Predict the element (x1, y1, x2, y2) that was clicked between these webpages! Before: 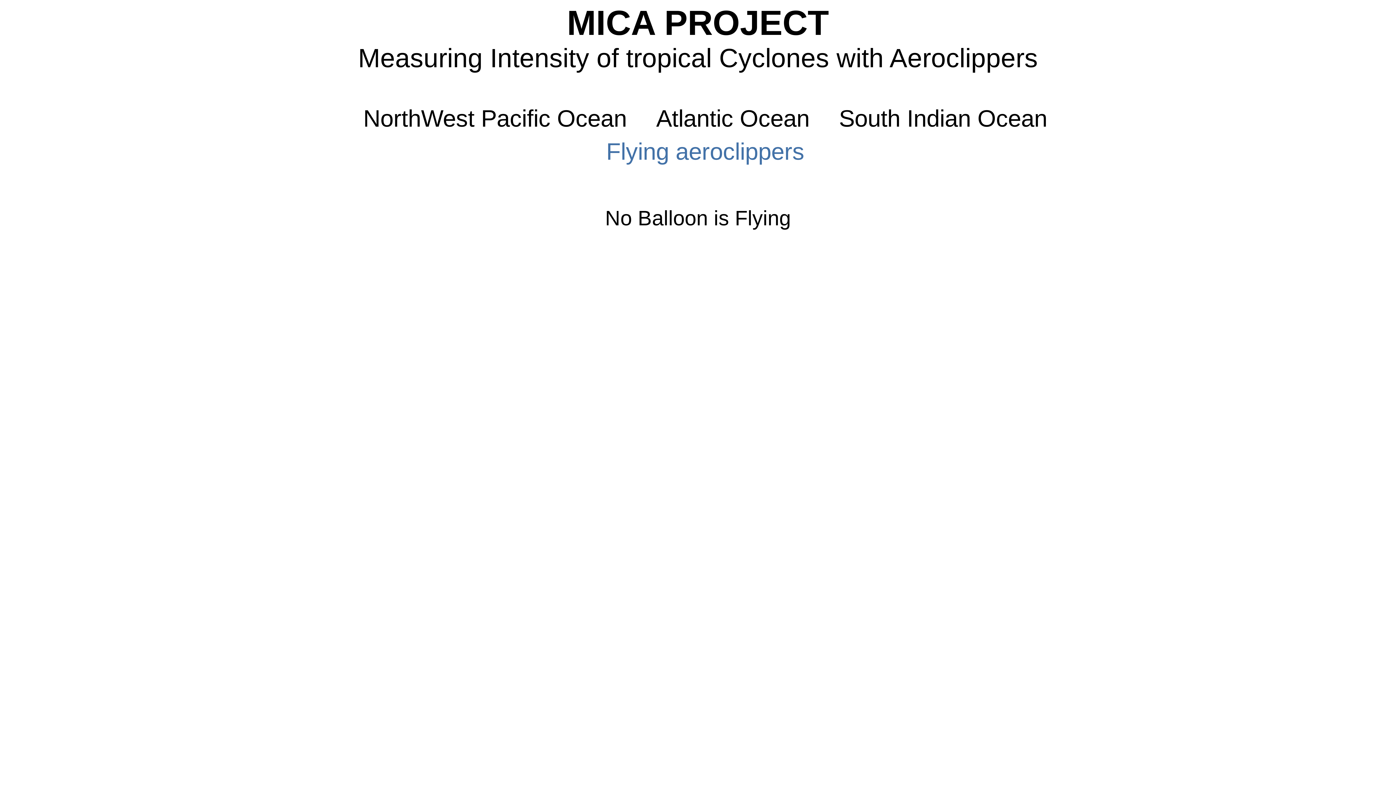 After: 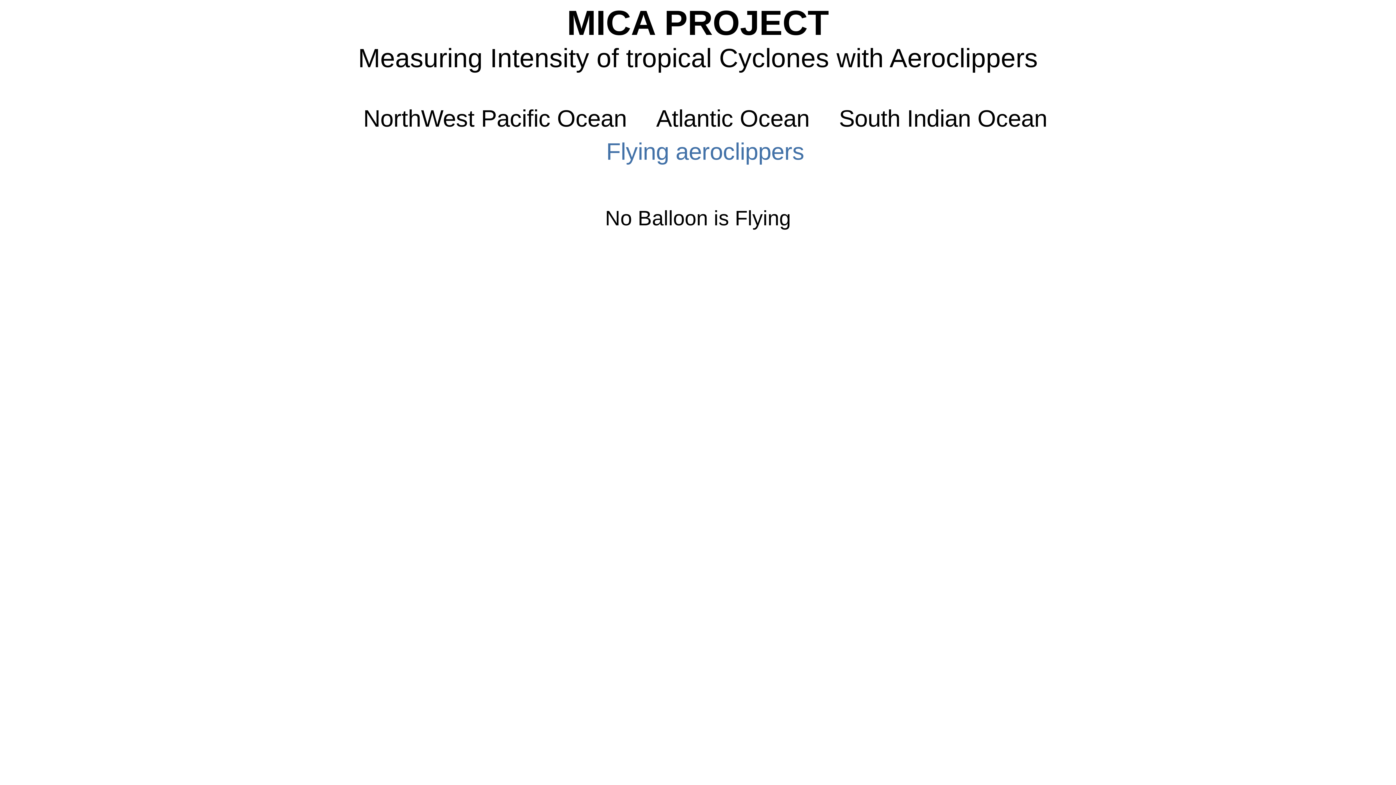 Action: label: Flying aeroclippers bbox: (592, 124, 818, 178)